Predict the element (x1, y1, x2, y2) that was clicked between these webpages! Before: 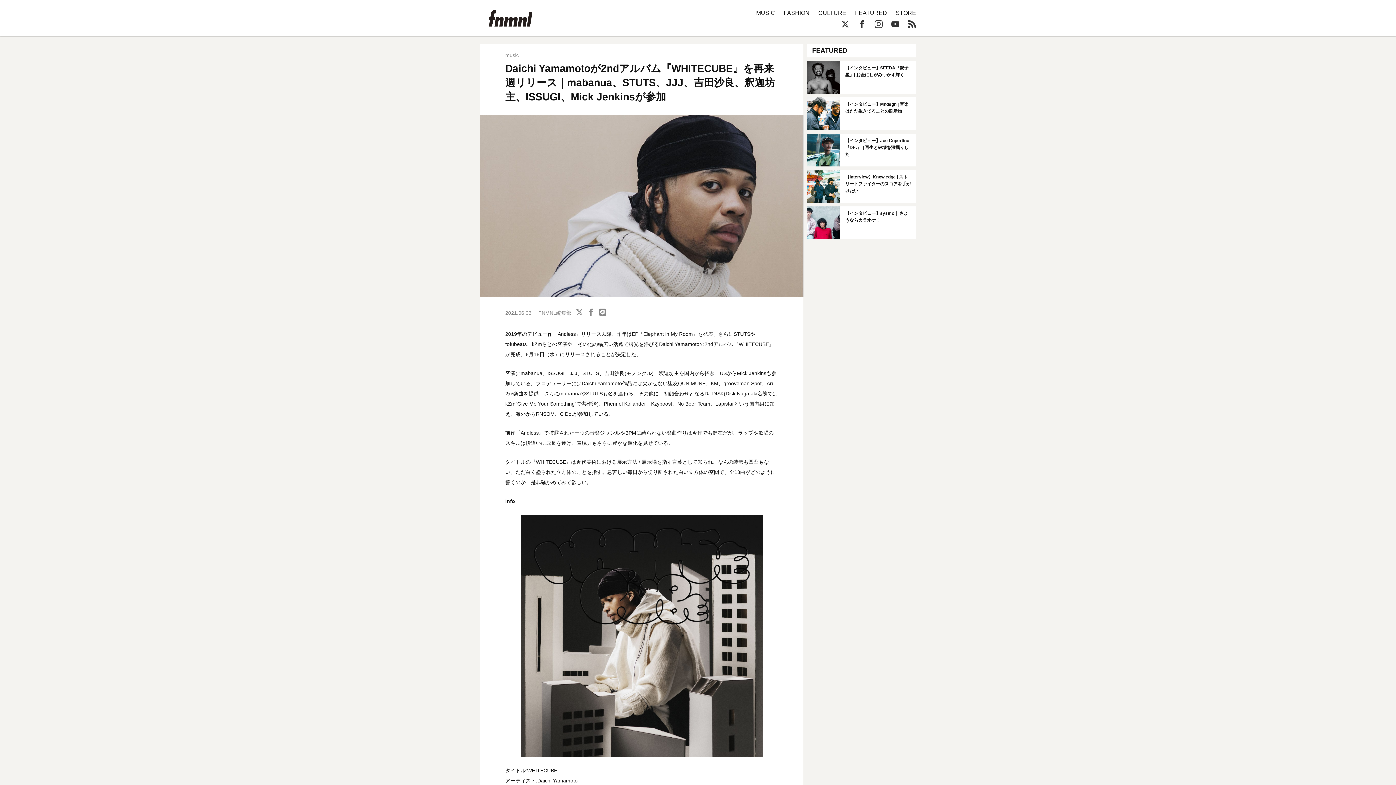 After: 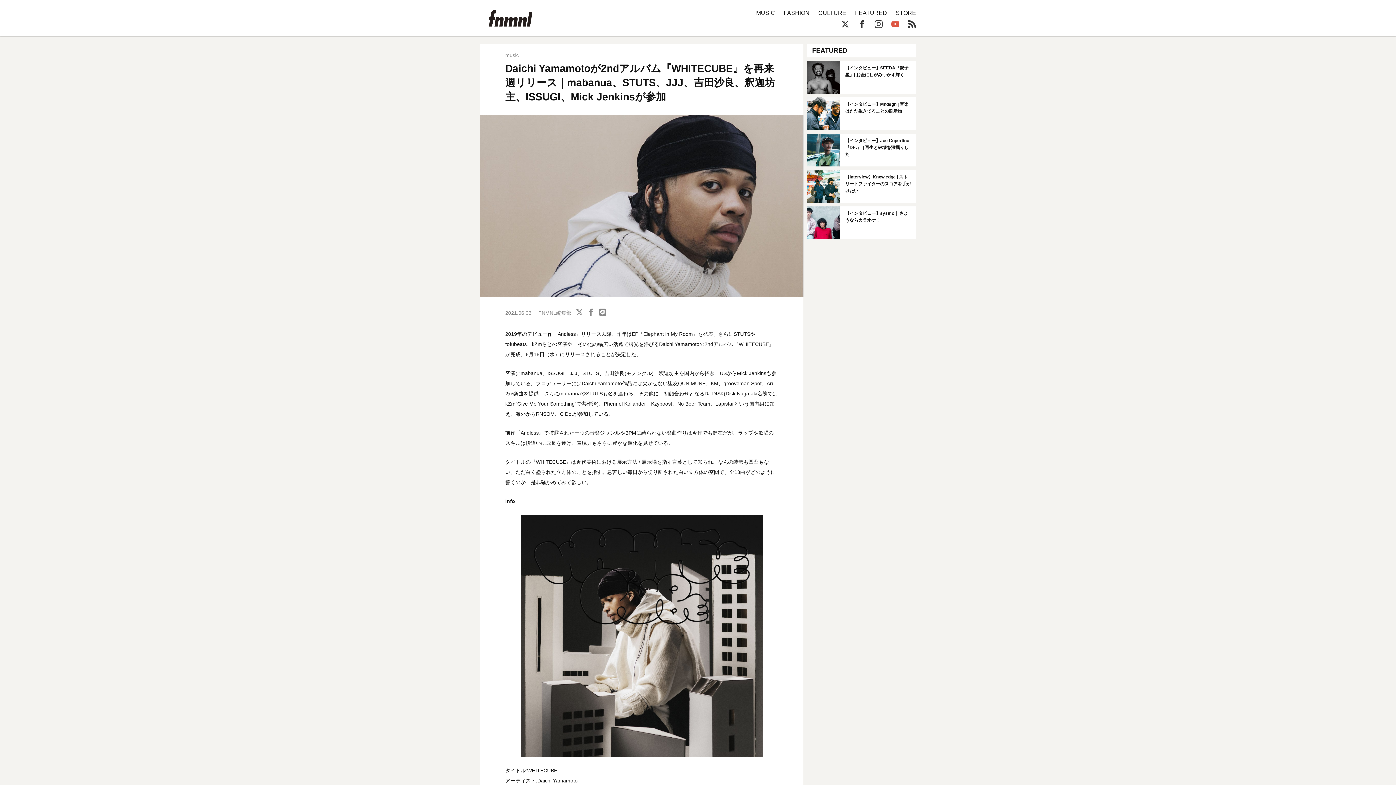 Action: bbox: (891, 20, 899, 28)